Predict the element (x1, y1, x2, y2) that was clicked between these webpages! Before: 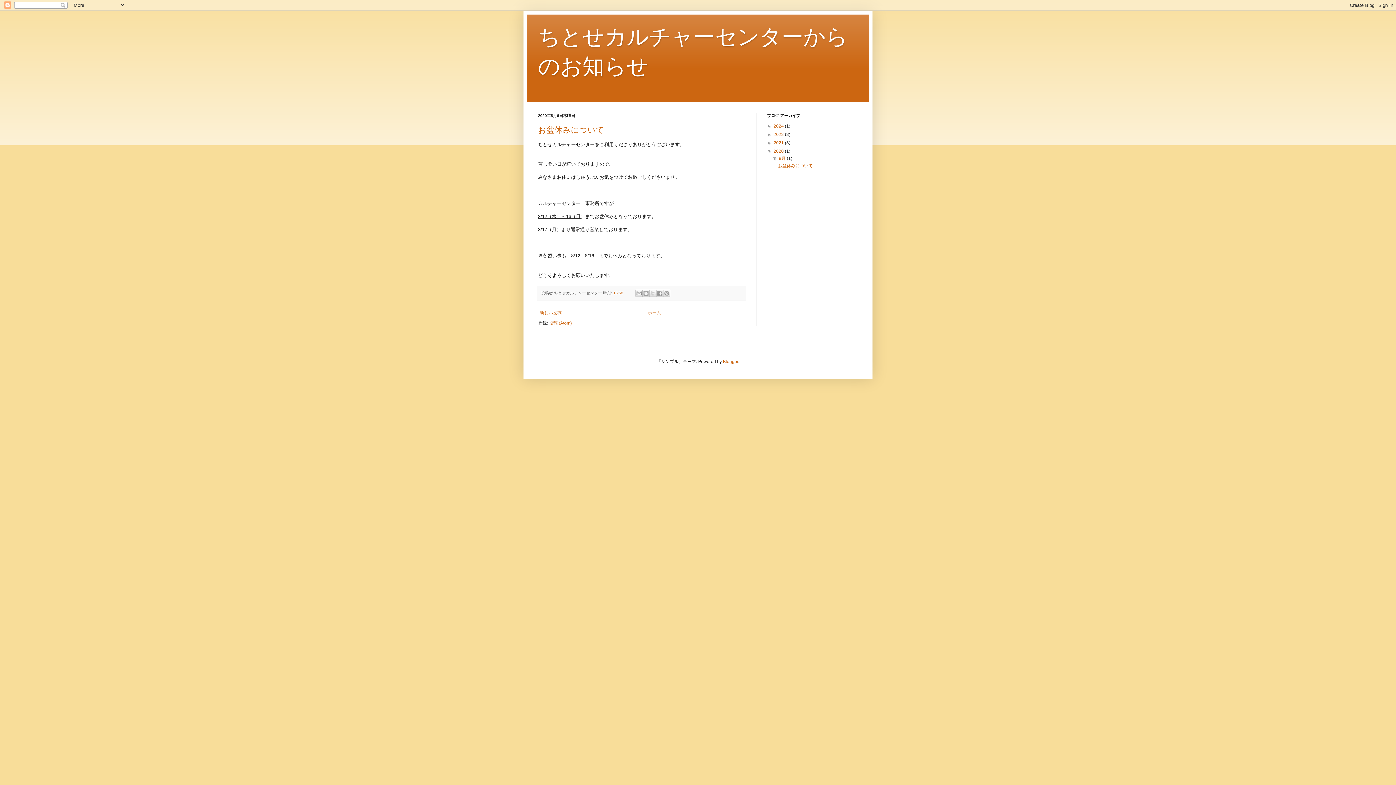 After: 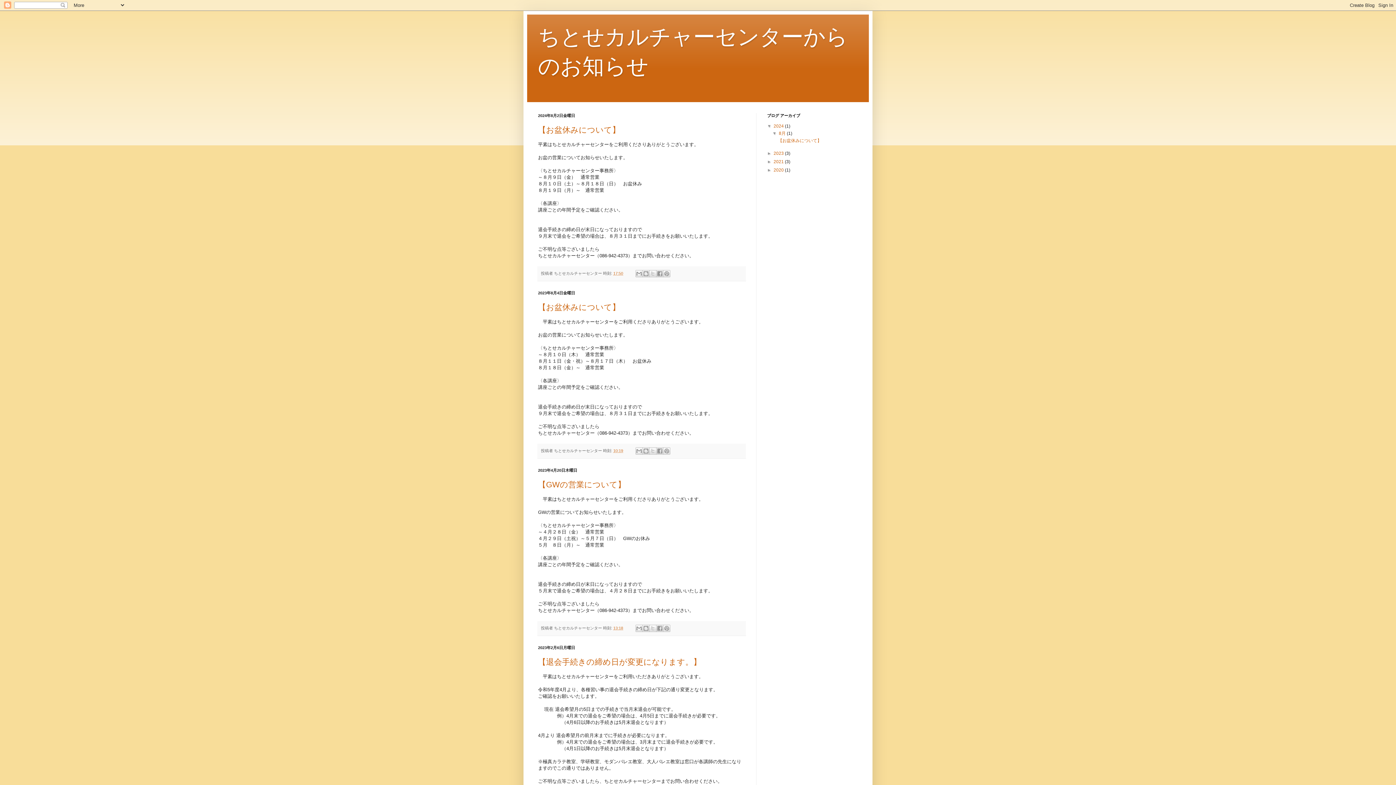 Action: label: 新しい投稿 bbox: (538, 308, 563, 317)